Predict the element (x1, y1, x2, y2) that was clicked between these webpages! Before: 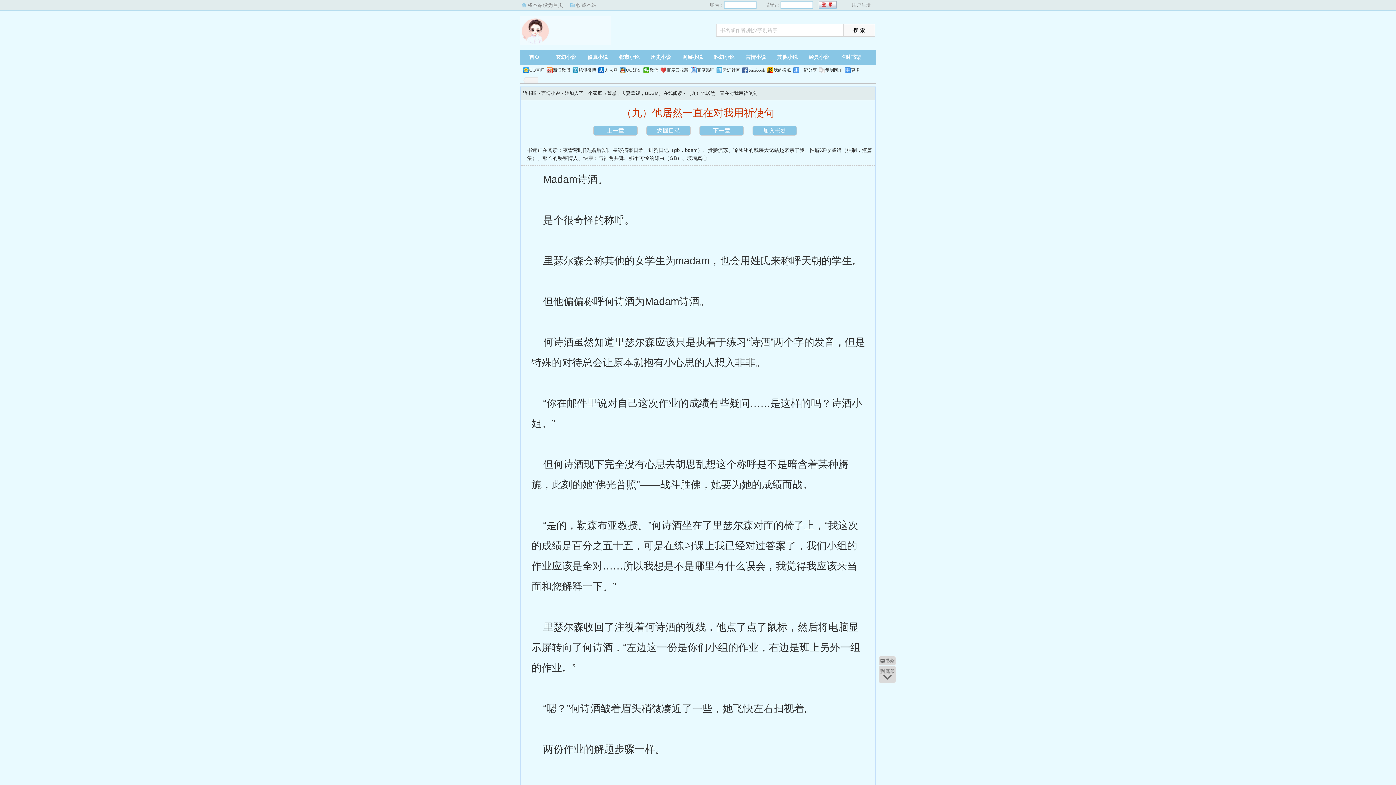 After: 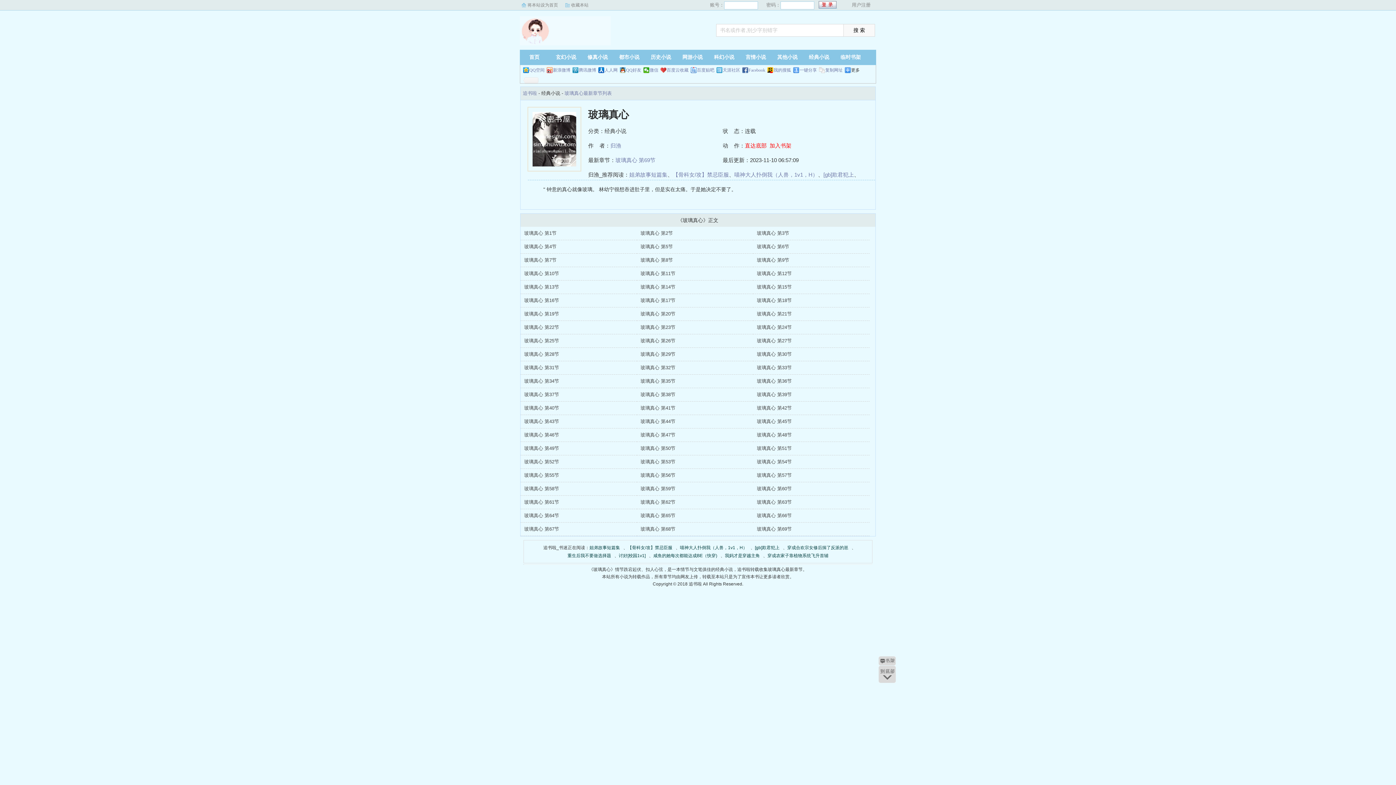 Action: label: 玻璃真心 bbox: (687, 155, 707, 161)